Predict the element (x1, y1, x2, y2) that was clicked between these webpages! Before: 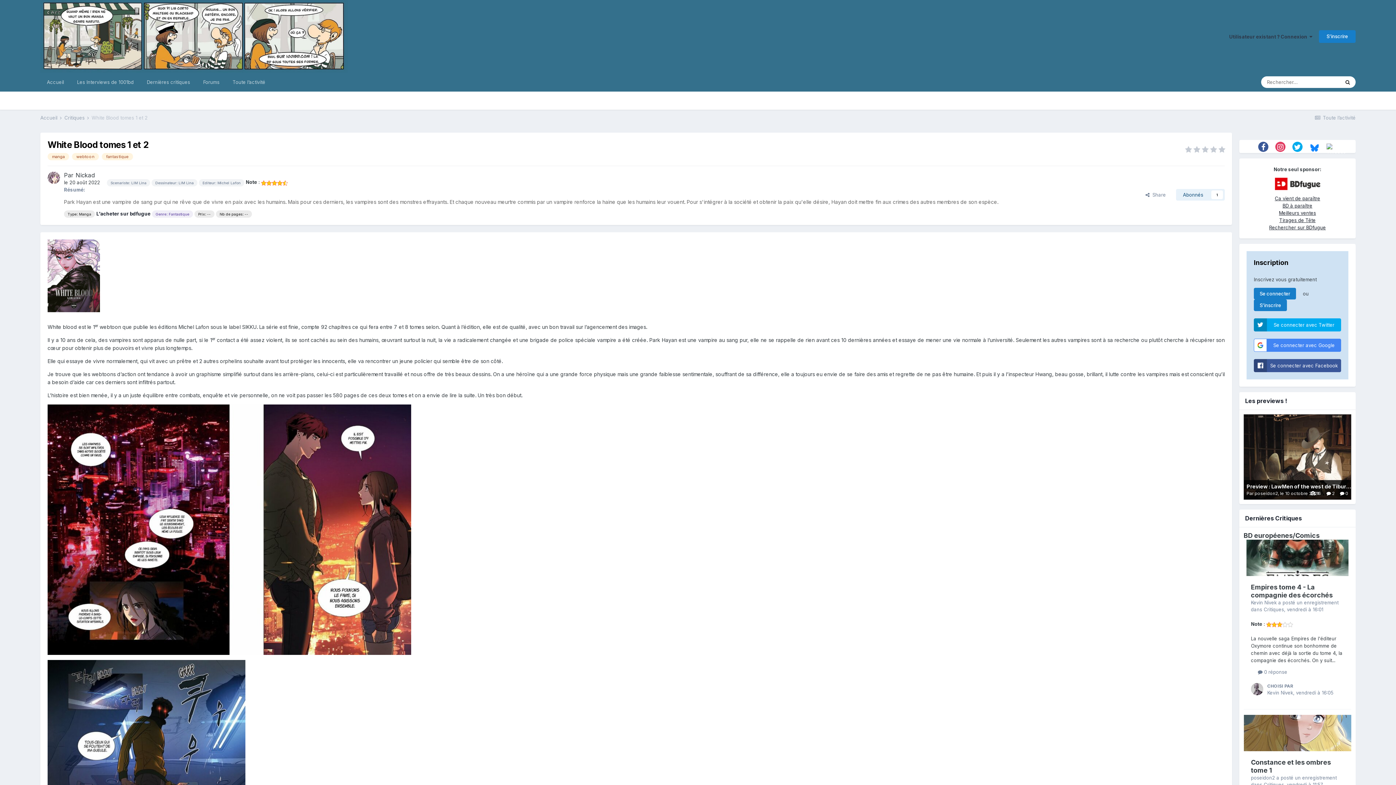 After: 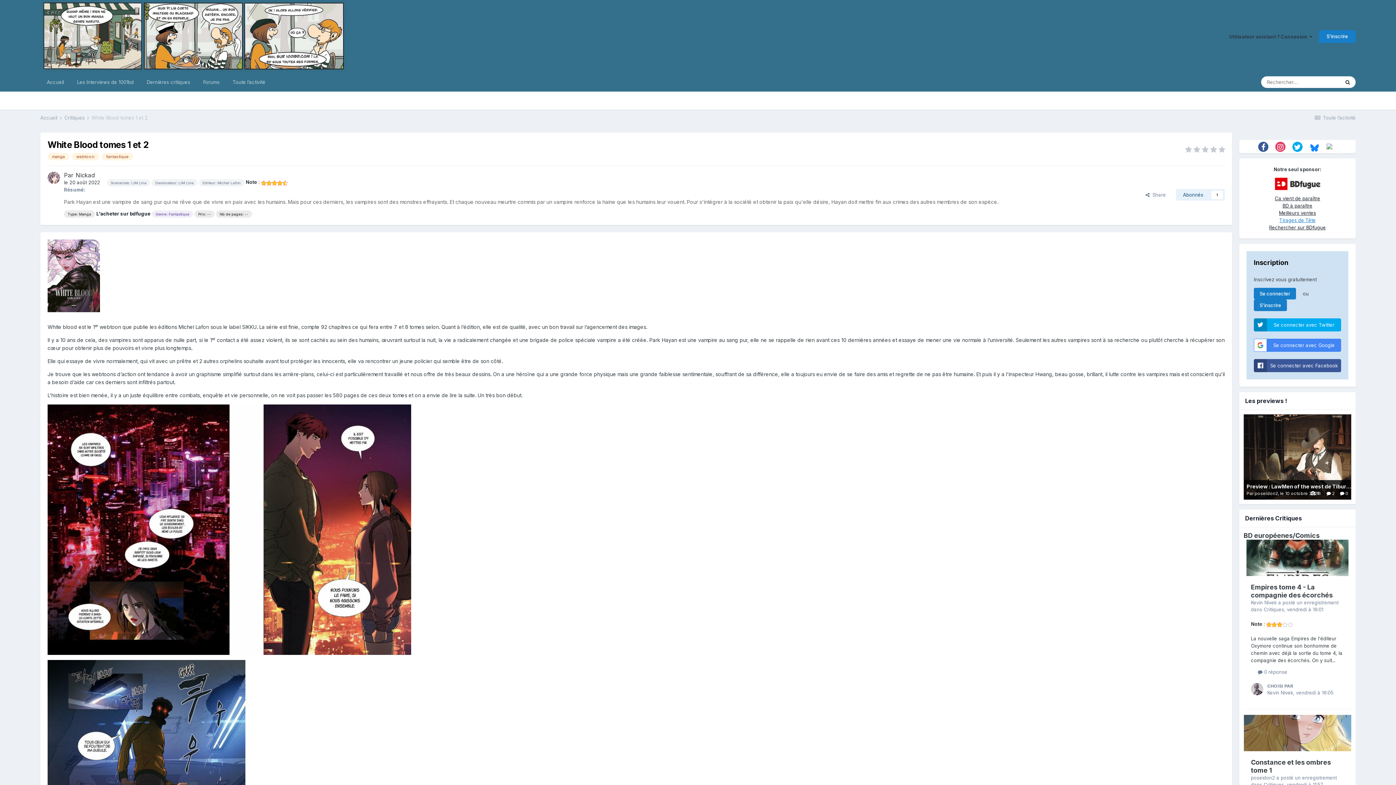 Action: label: Tirages de Tête bbox: (1279, 217, 1316, 223)